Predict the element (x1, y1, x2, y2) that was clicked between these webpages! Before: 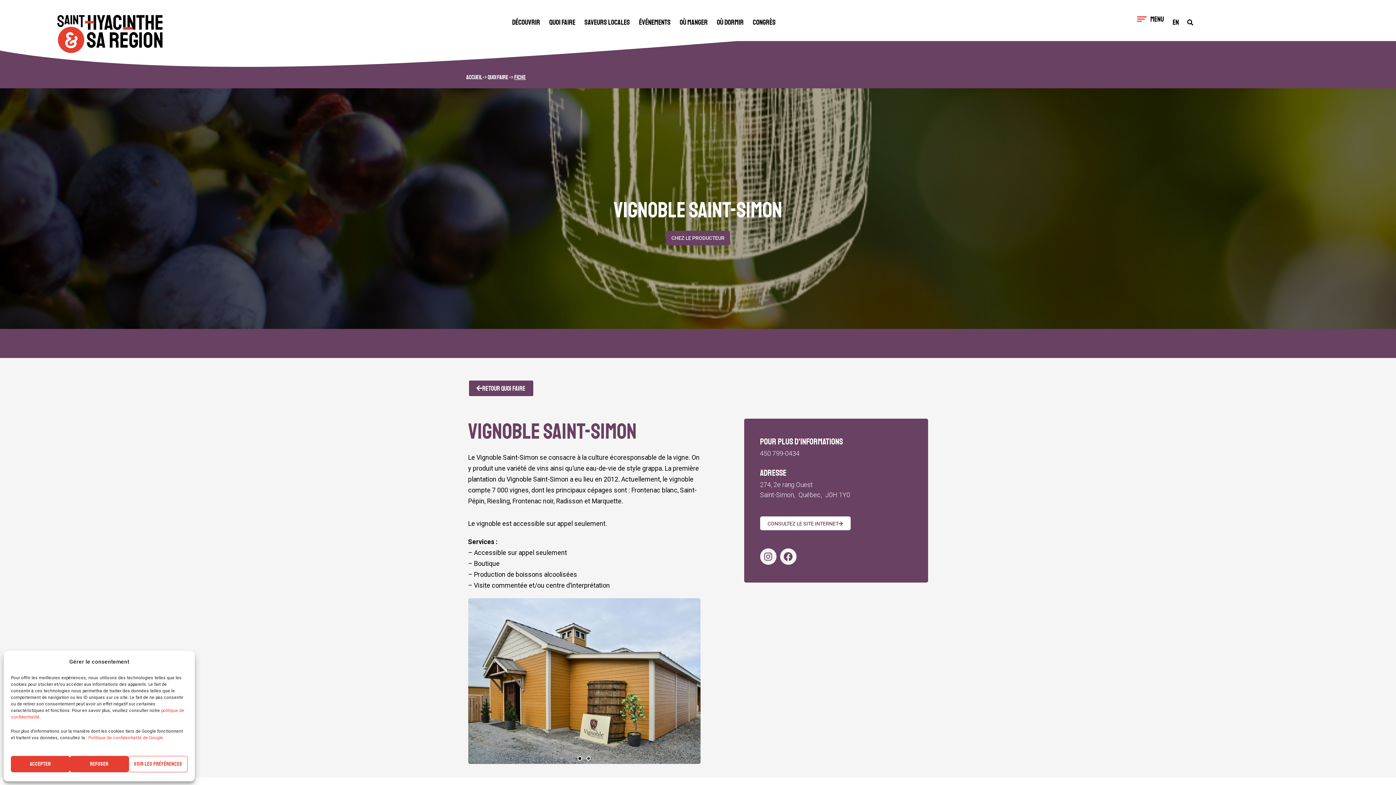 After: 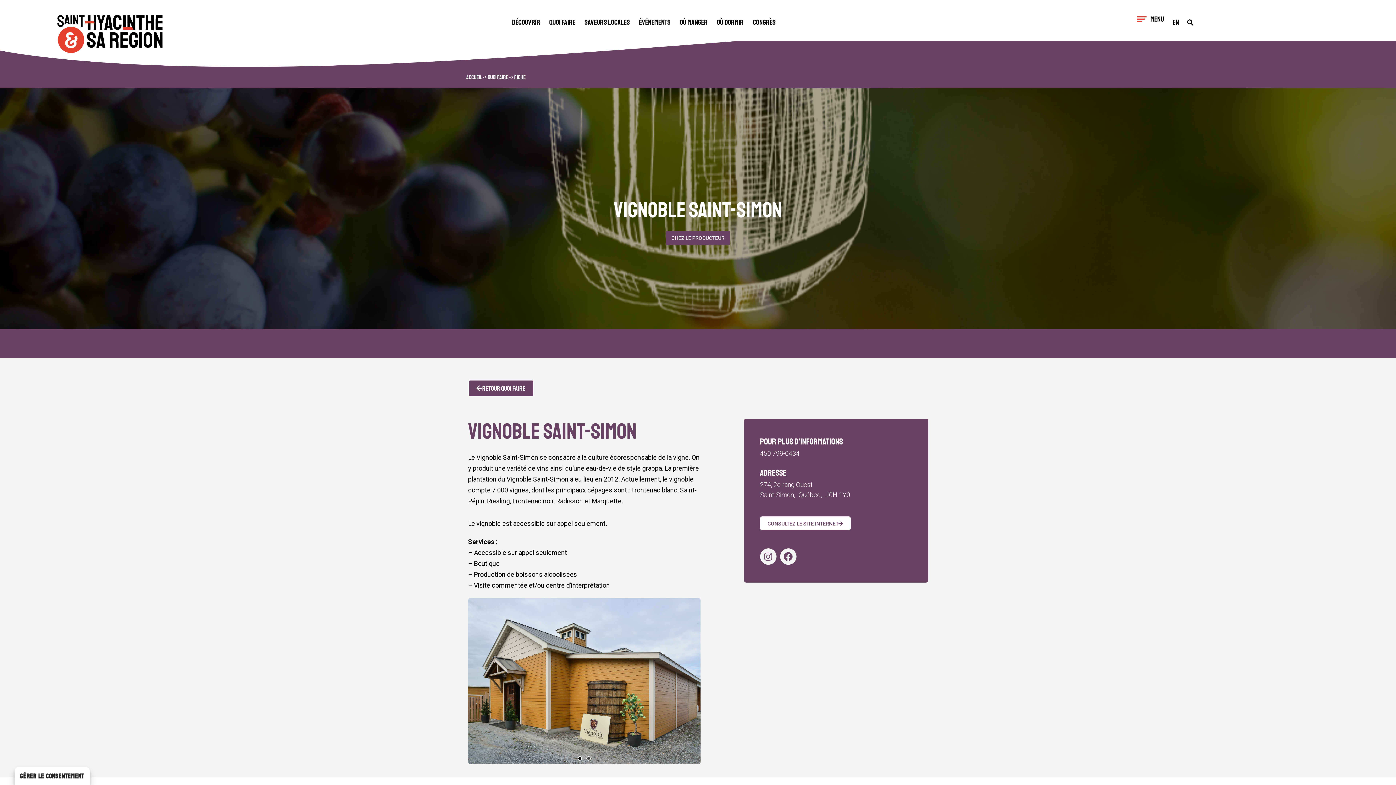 Action: label: ACCEPTER bbox: (10, 756, 69, 772)